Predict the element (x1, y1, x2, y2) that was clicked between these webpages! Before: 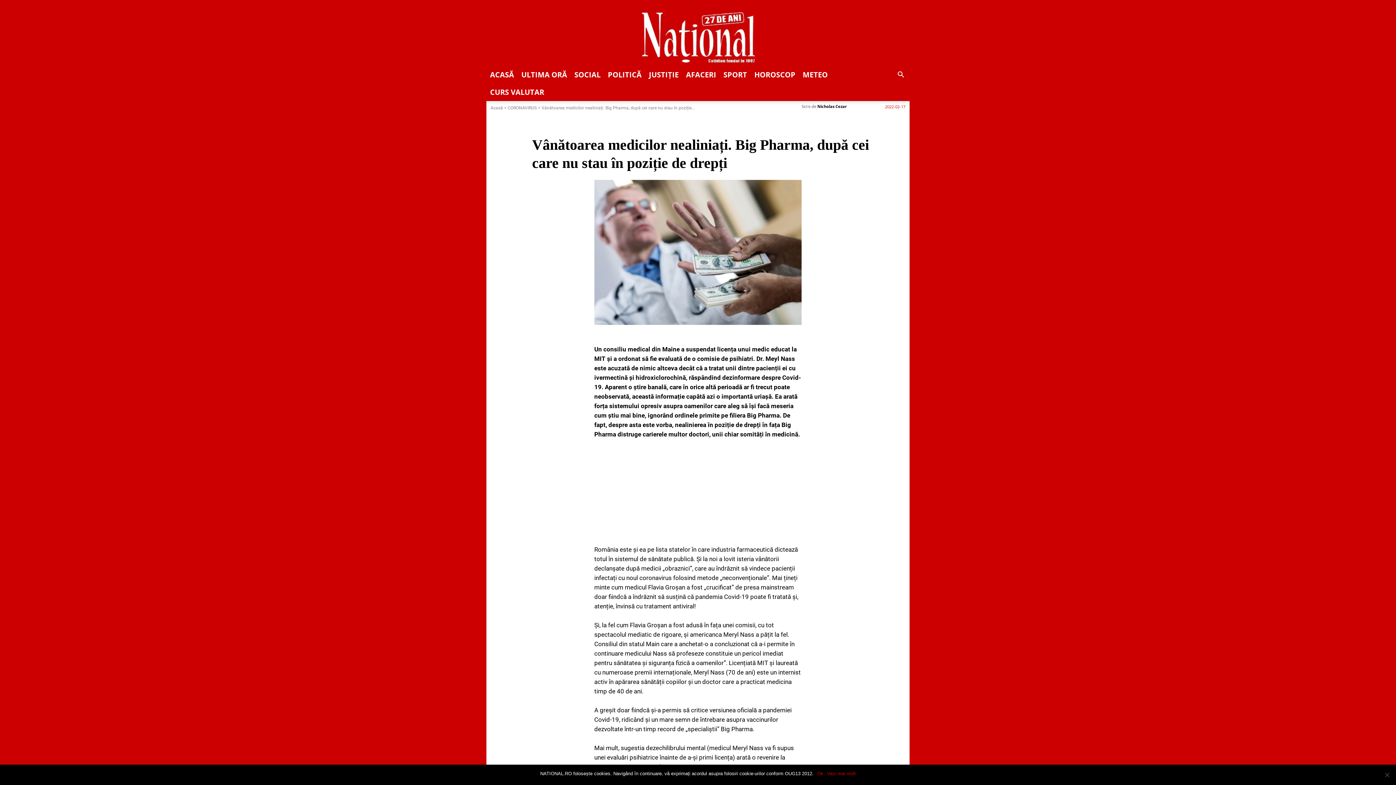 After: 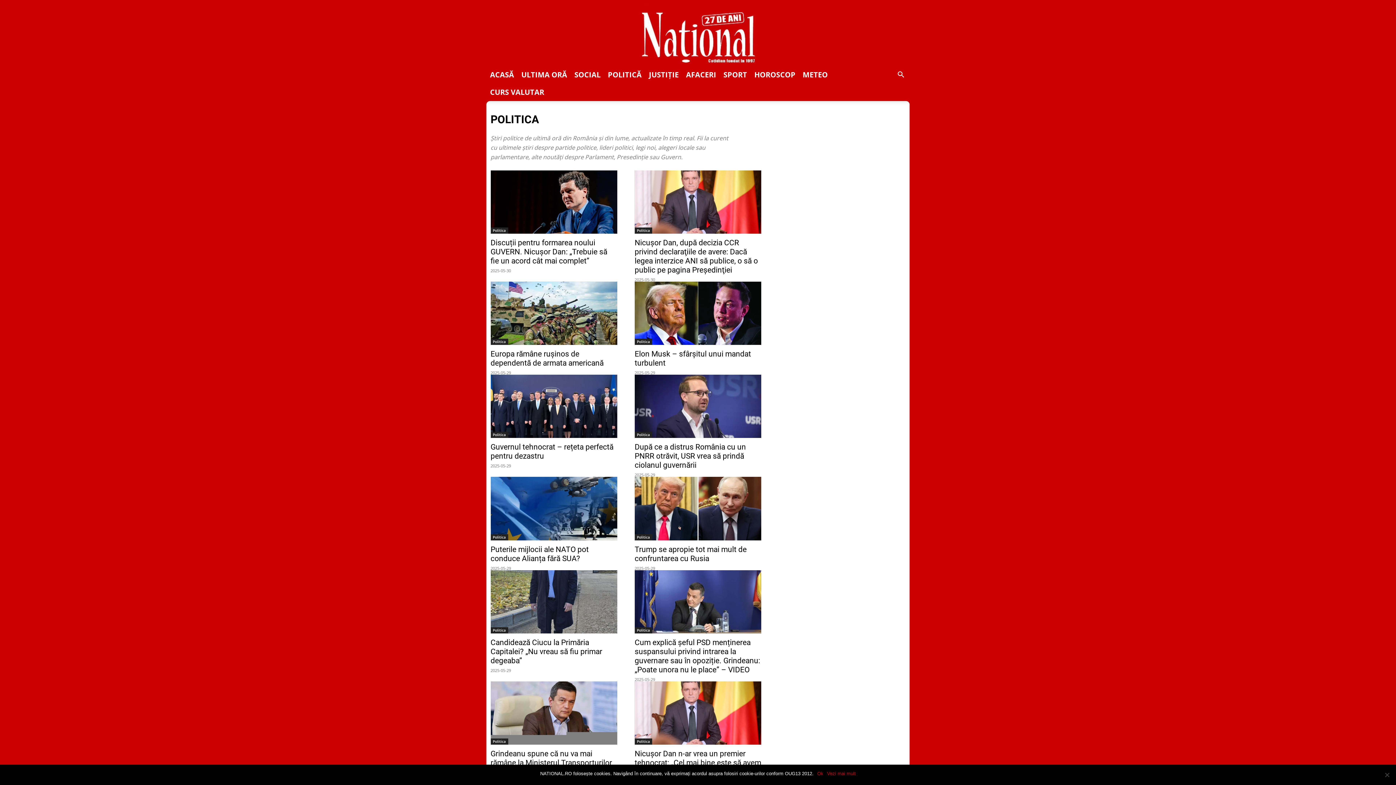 Action: label: POLITICĂ bbox: (604, 66, 645, 83)